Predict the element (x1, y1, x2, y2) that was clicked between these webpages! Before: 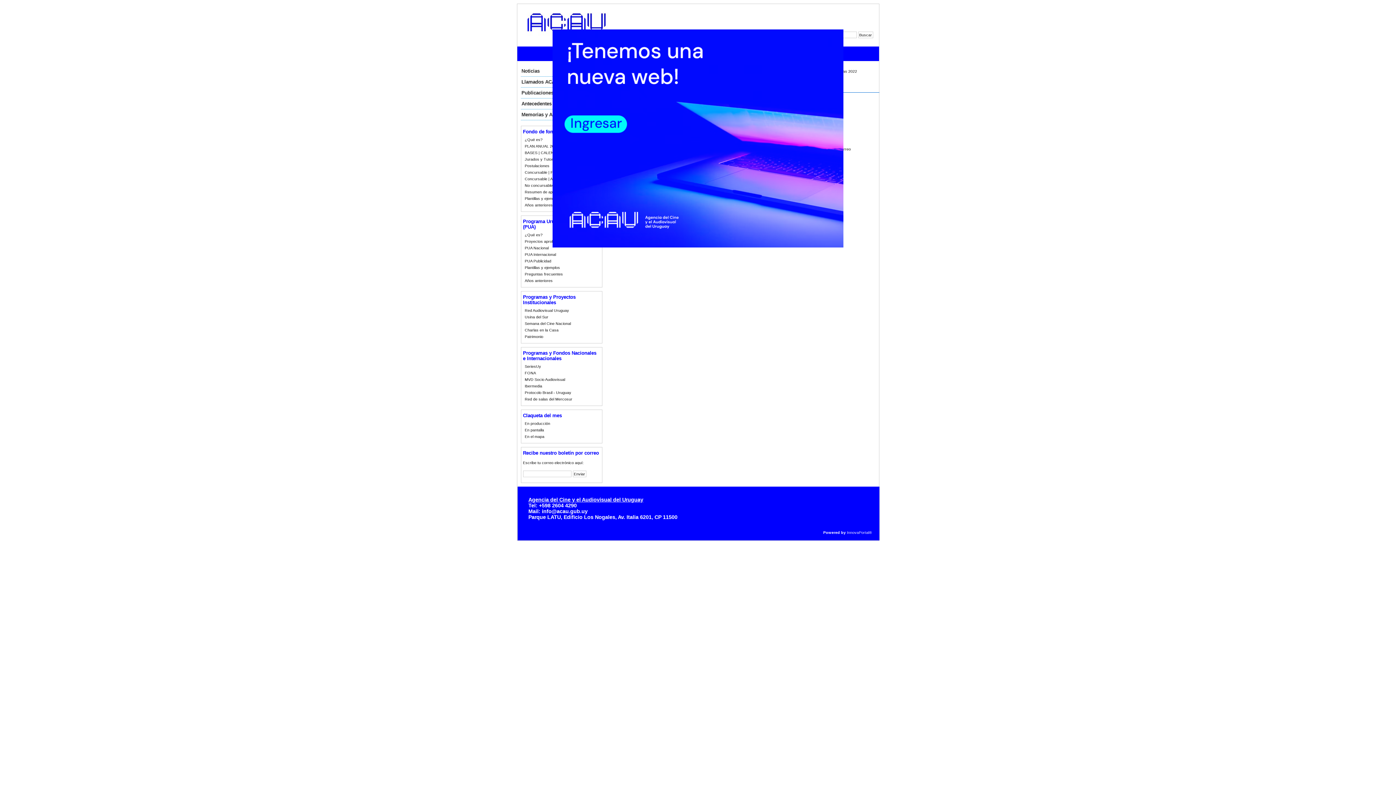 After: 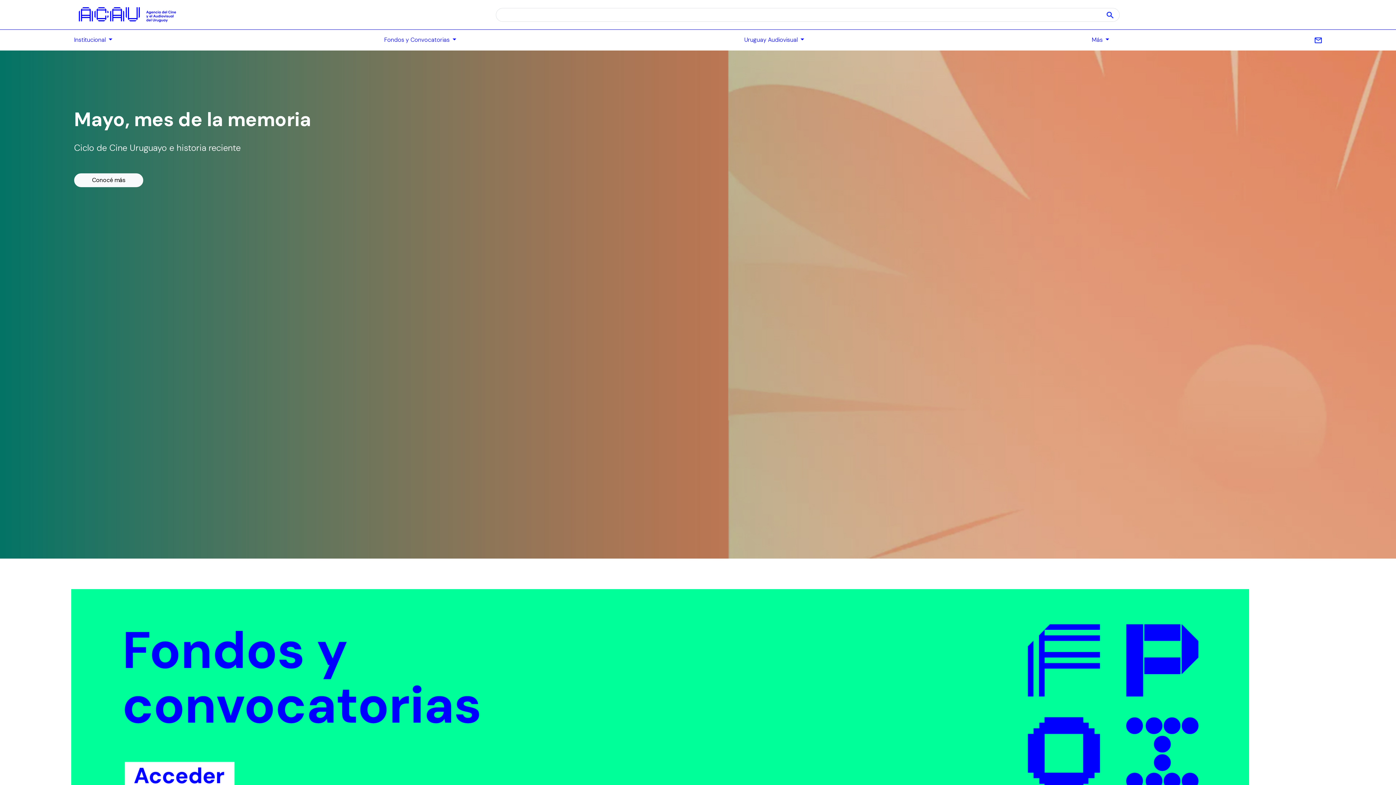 Action: bbox: (552, 29, 843, 247)